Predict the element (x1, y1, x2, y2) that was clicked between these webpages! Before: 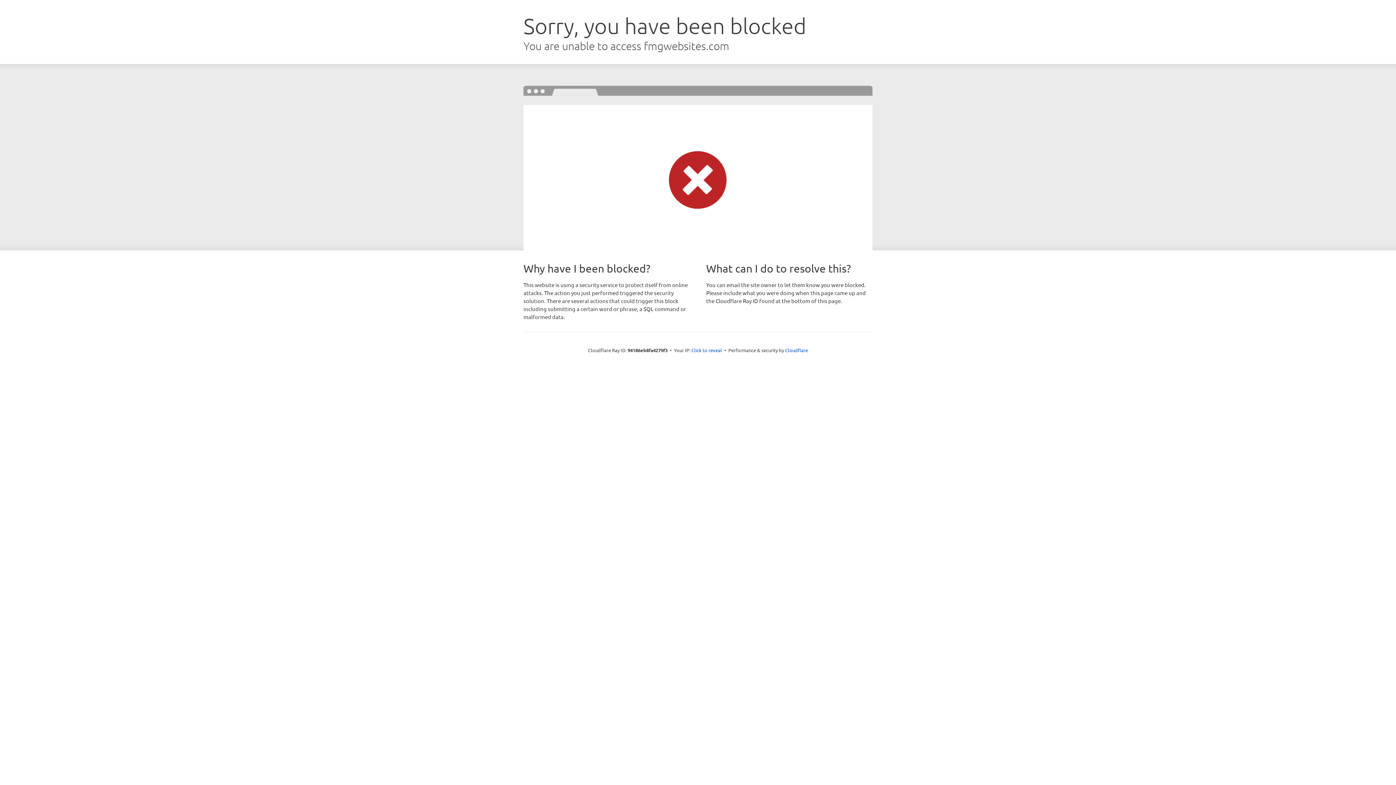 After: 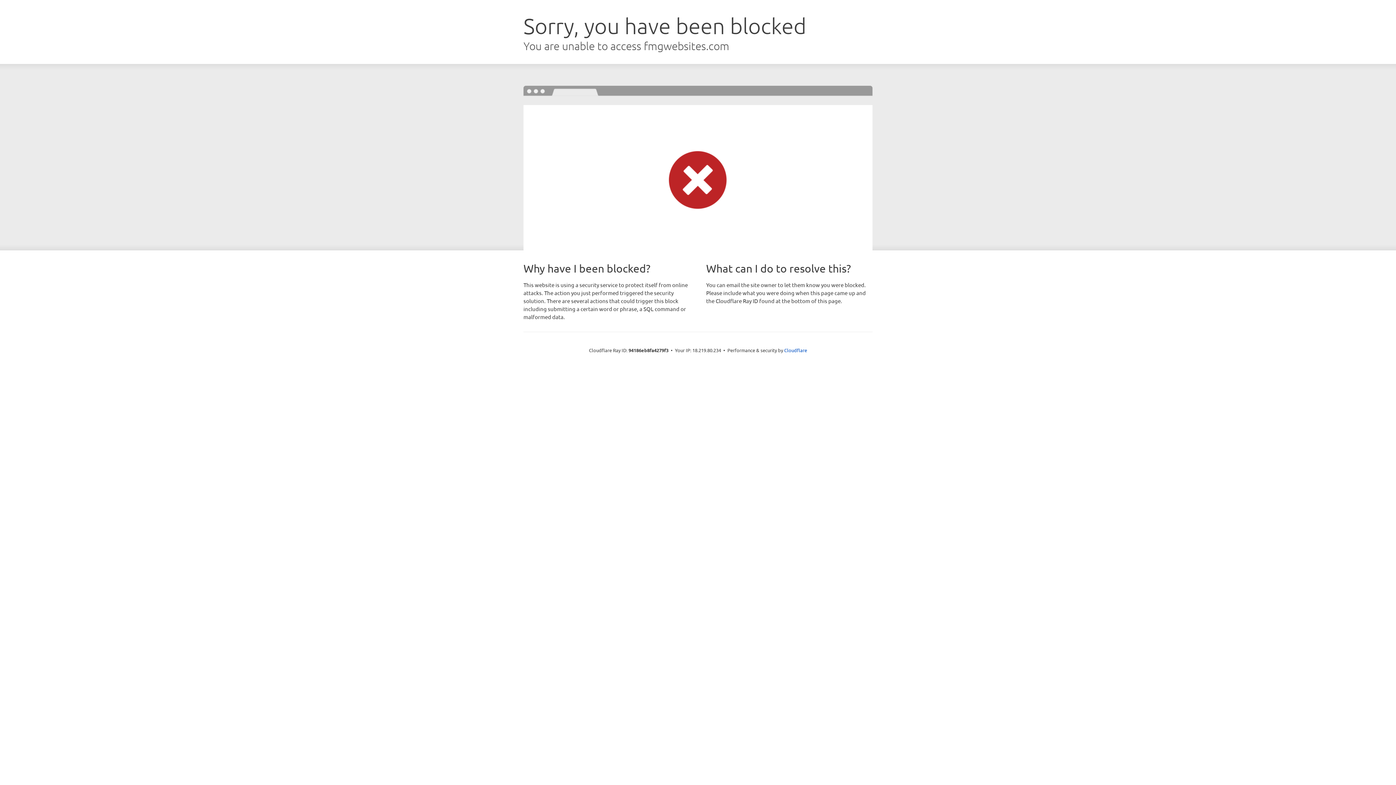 Action: bbox: (691, 346, 722, 353) label: Click to reveal